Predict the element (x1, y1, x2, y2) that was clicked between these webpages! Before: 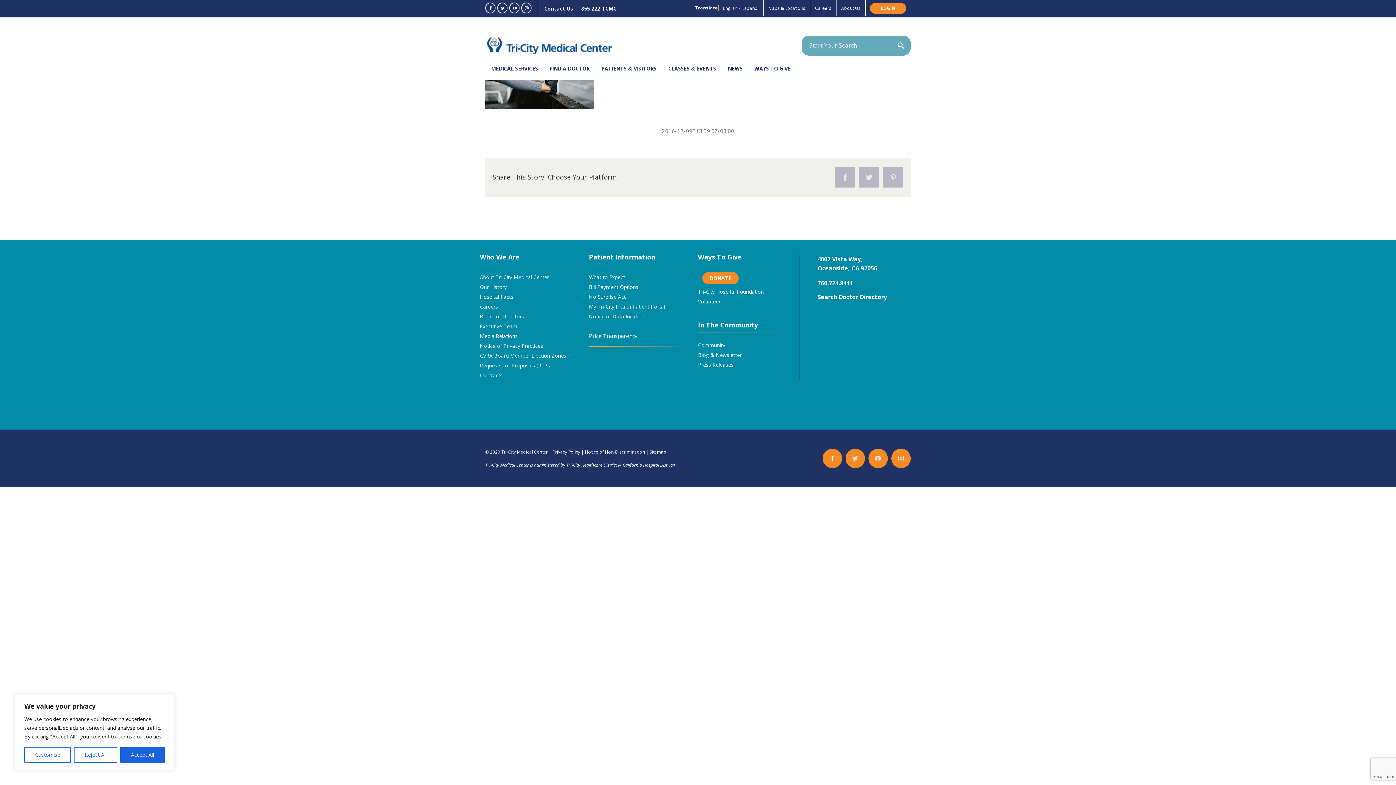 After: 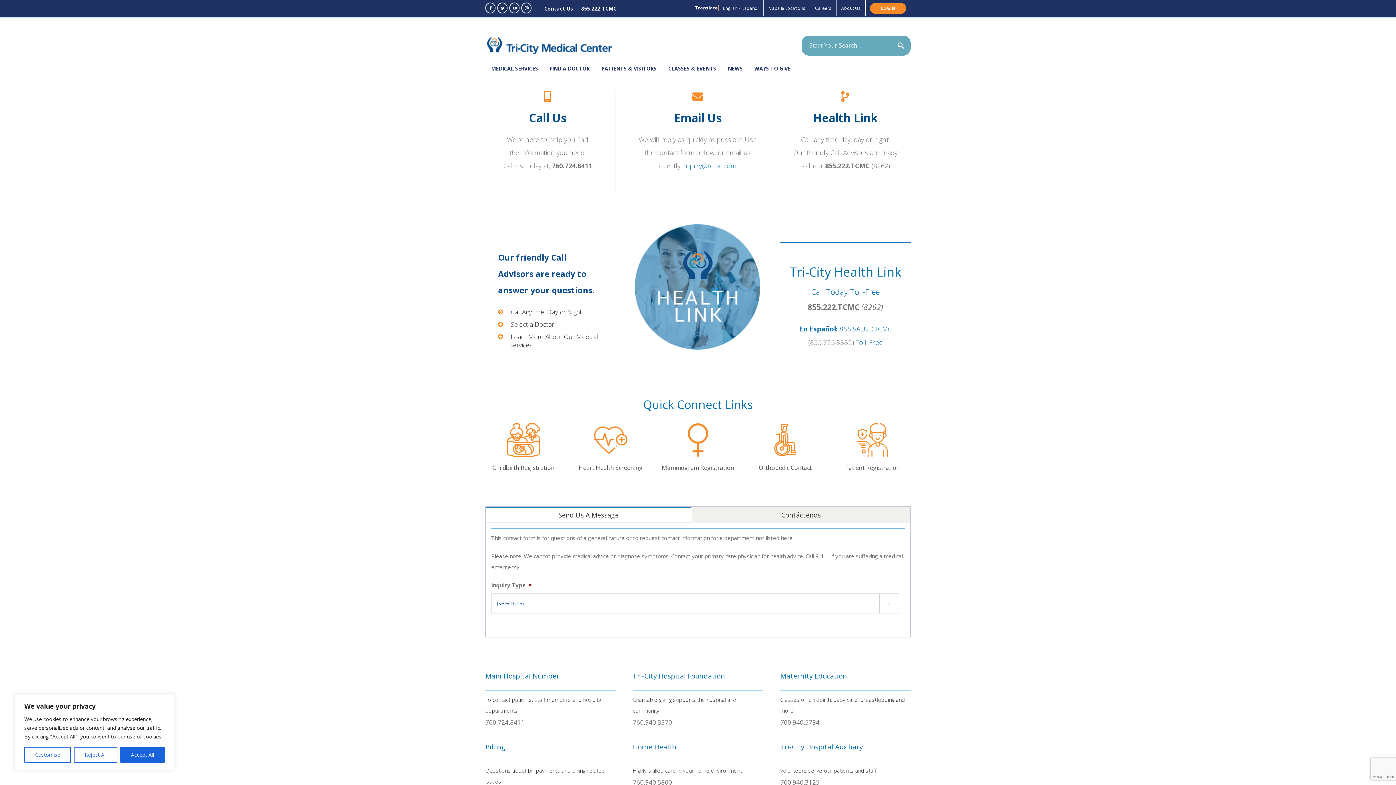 Action: bbox: (544, 5, 573, 12) label: Contact Us